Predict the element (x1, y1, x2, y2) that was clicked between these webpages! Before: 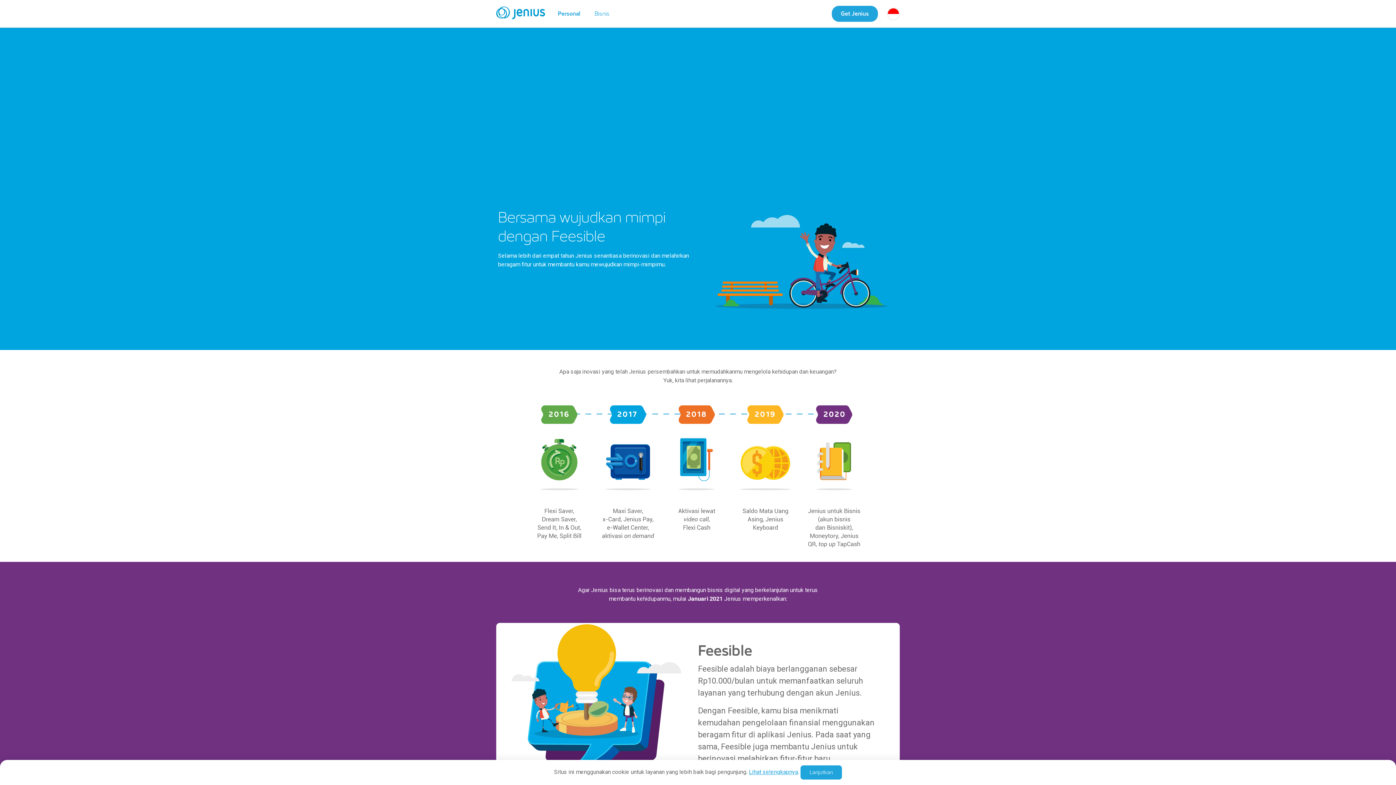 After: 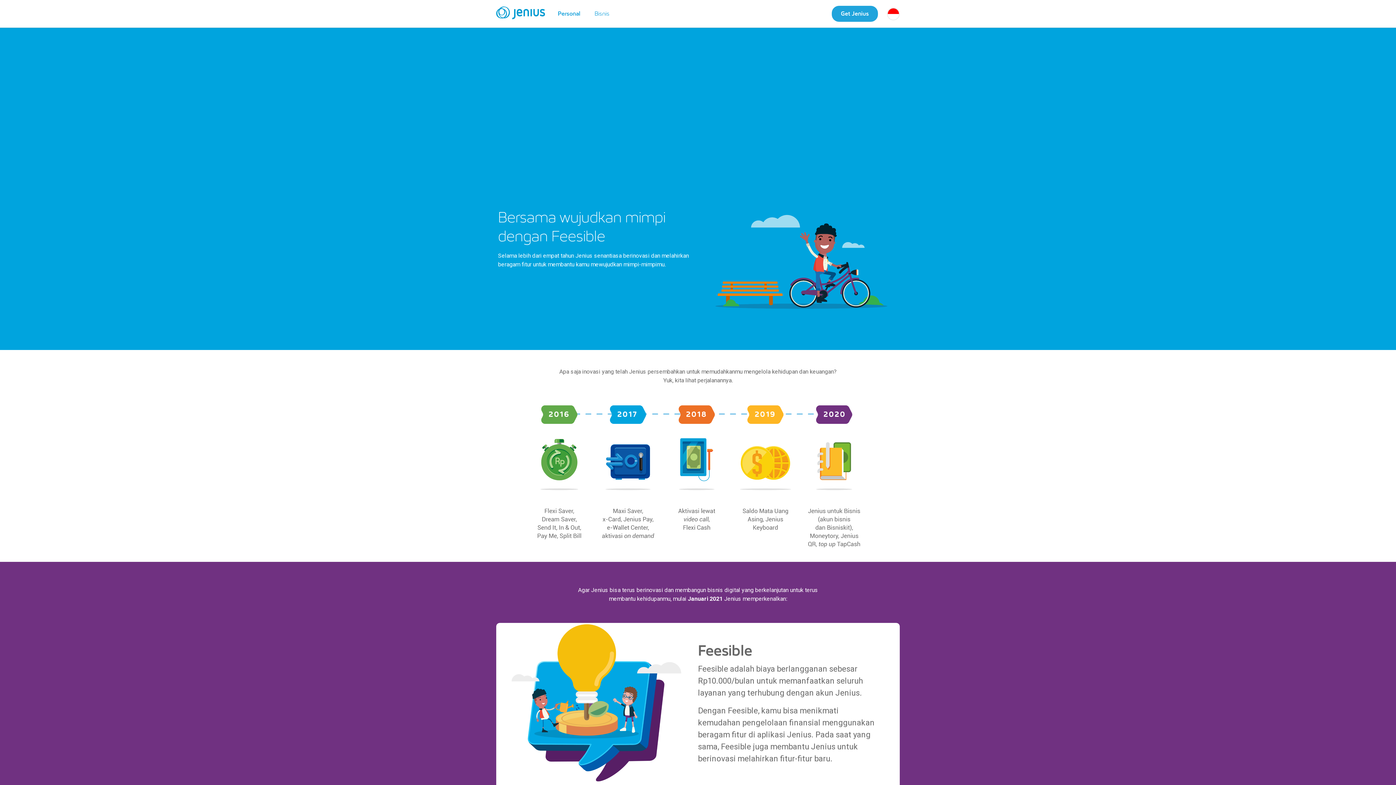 Action: label: Lanjutkan bbox: (800, 765, 842, 780)